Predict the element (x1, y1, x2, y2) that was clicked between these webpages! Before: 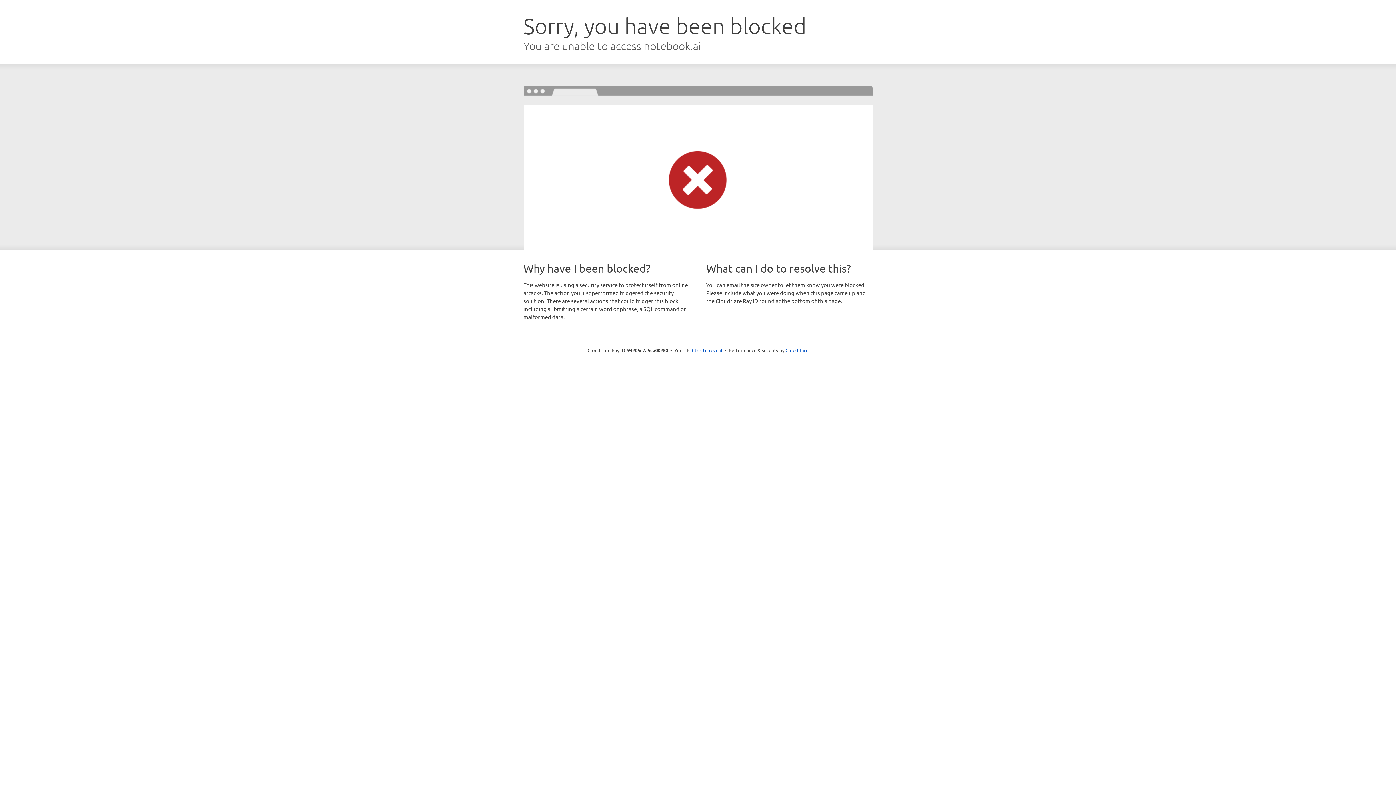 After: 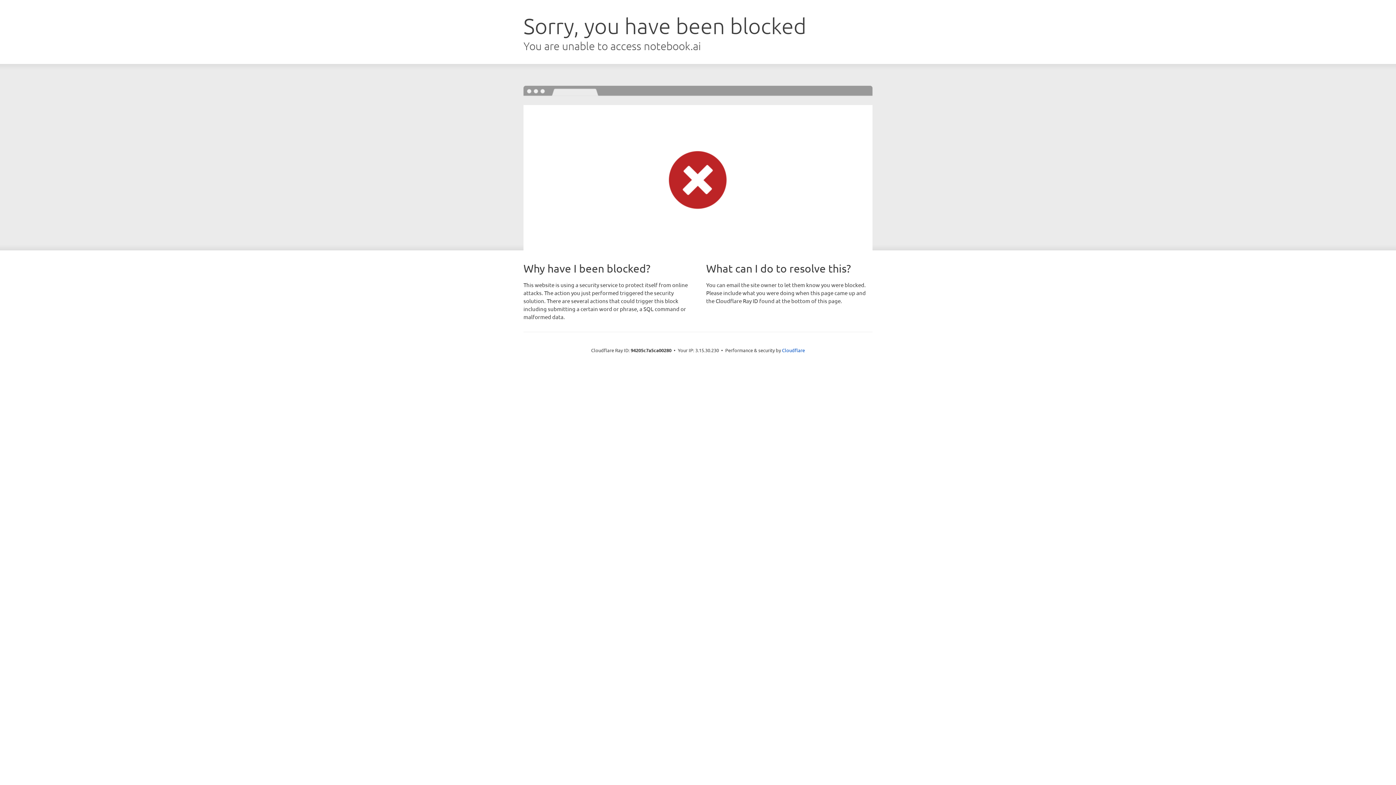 Action: label: Click to reveal bbox: (692, 346, 722, 353)